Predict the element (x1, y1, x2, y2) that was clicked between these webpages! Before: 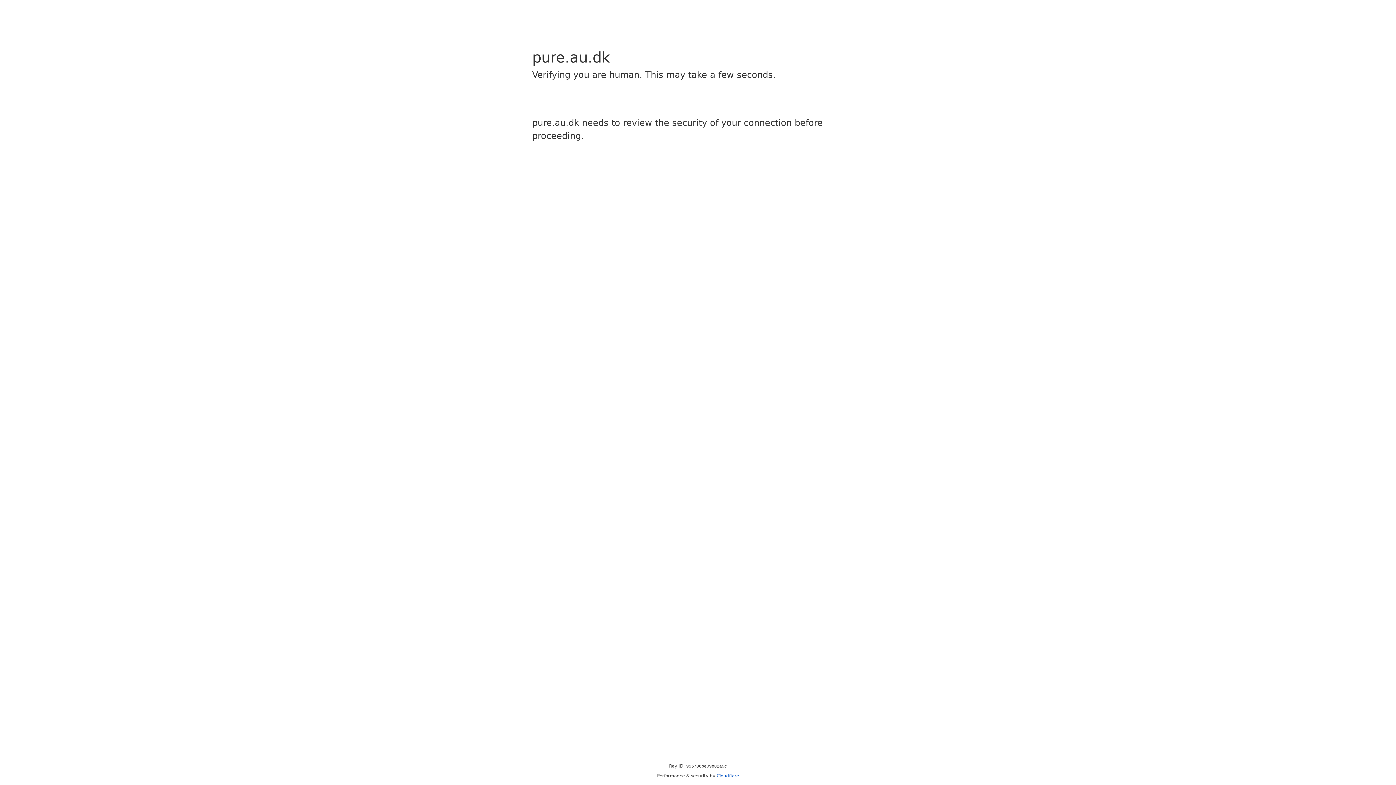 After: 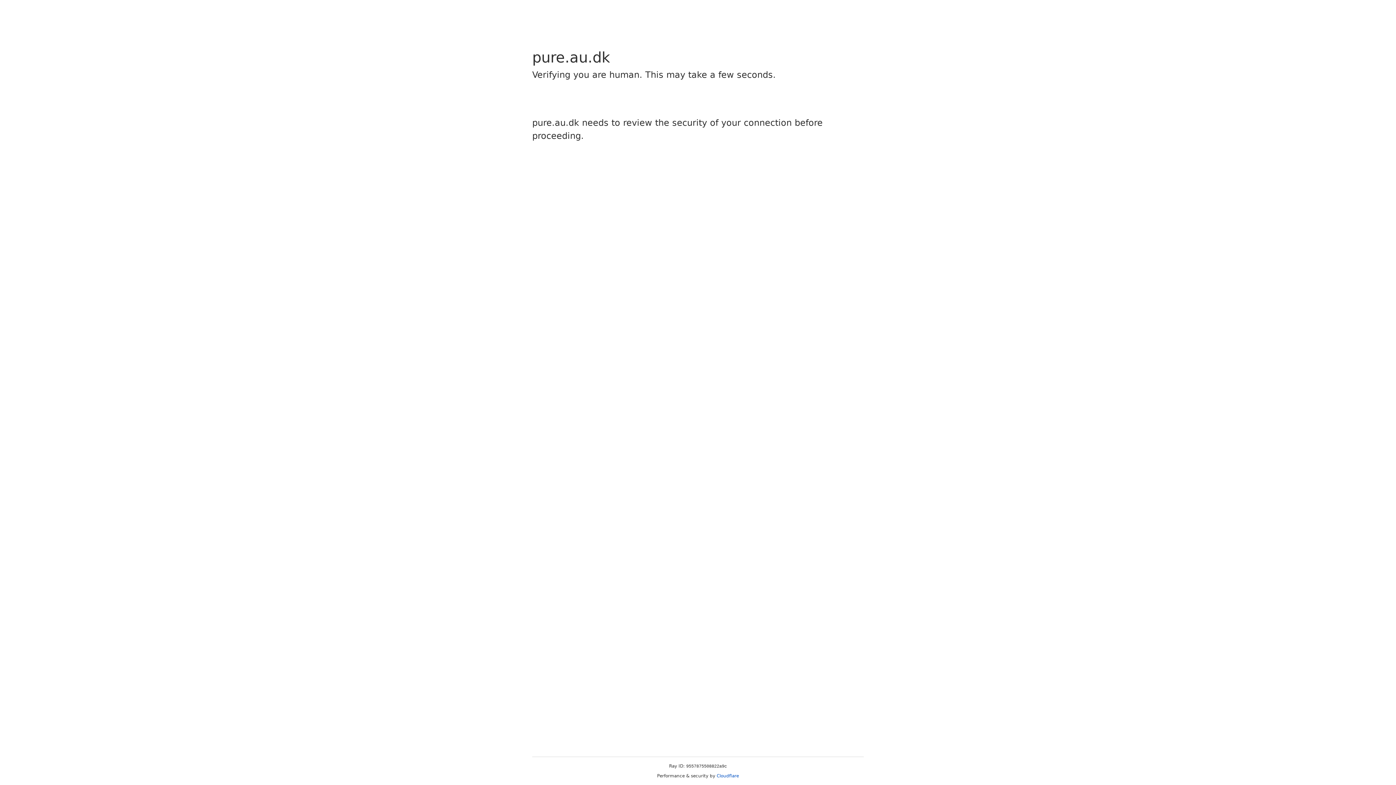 Action: bbox: (716, 773, 739, 778) label: Cloudflare